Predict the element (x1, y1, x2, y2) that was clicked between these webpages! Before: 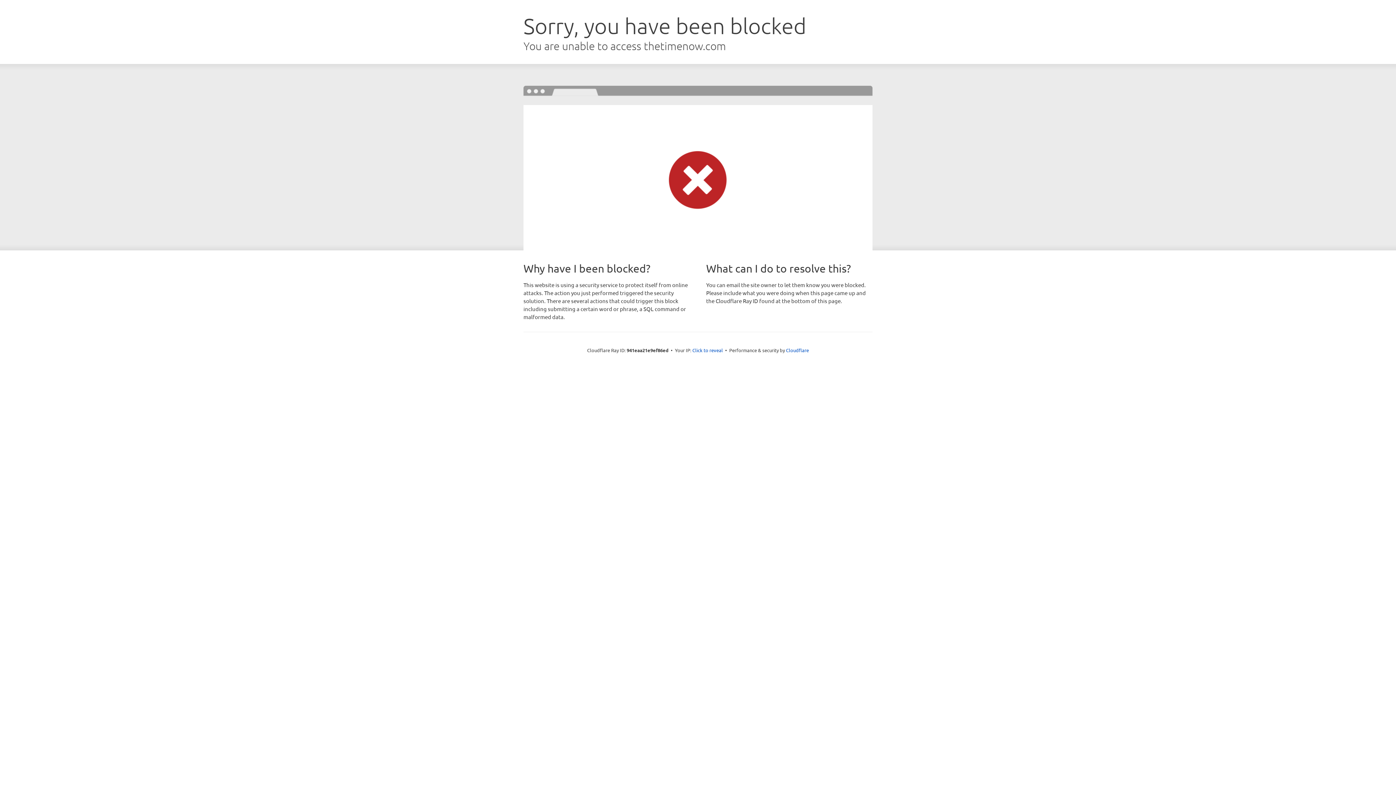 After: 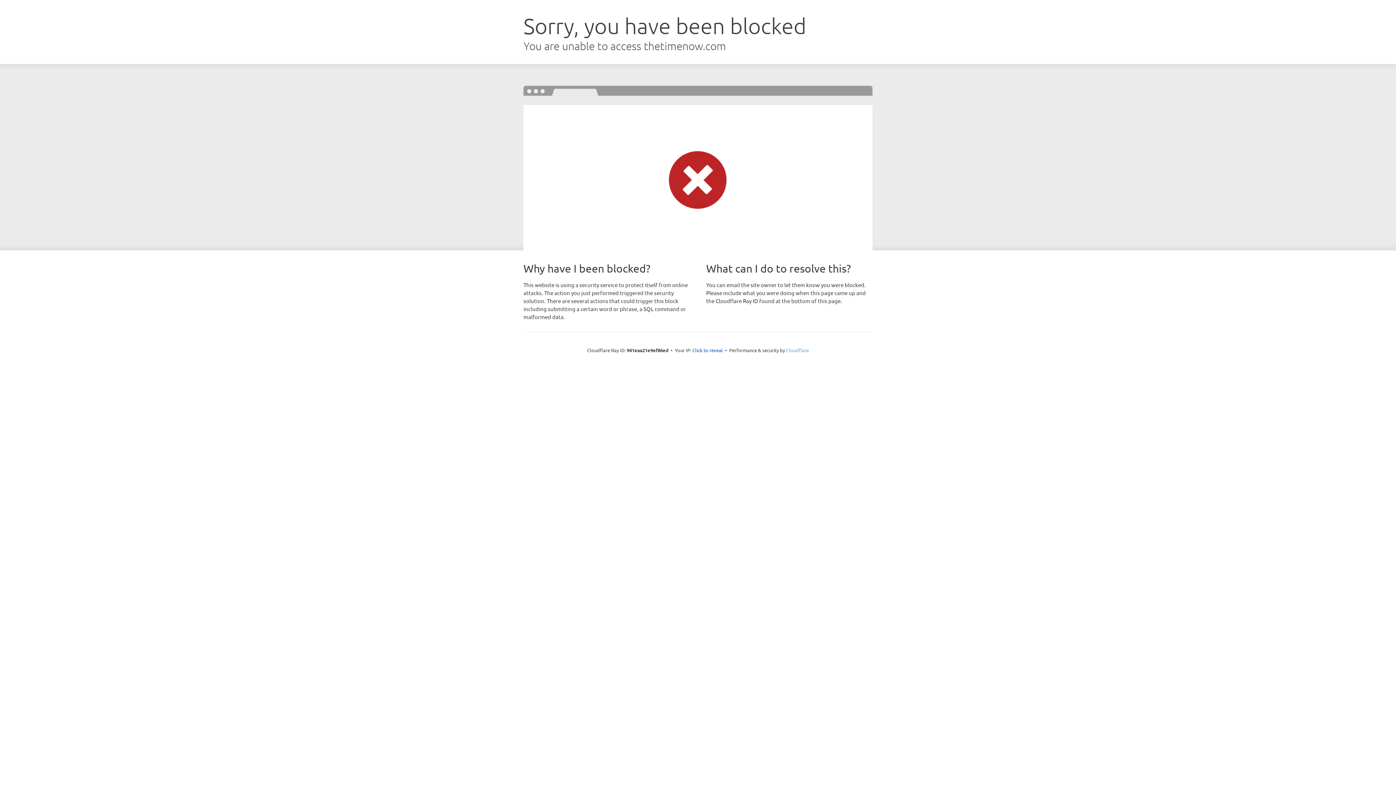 Action: label: Cloudflare bbox: (786, 347, 809, 353)